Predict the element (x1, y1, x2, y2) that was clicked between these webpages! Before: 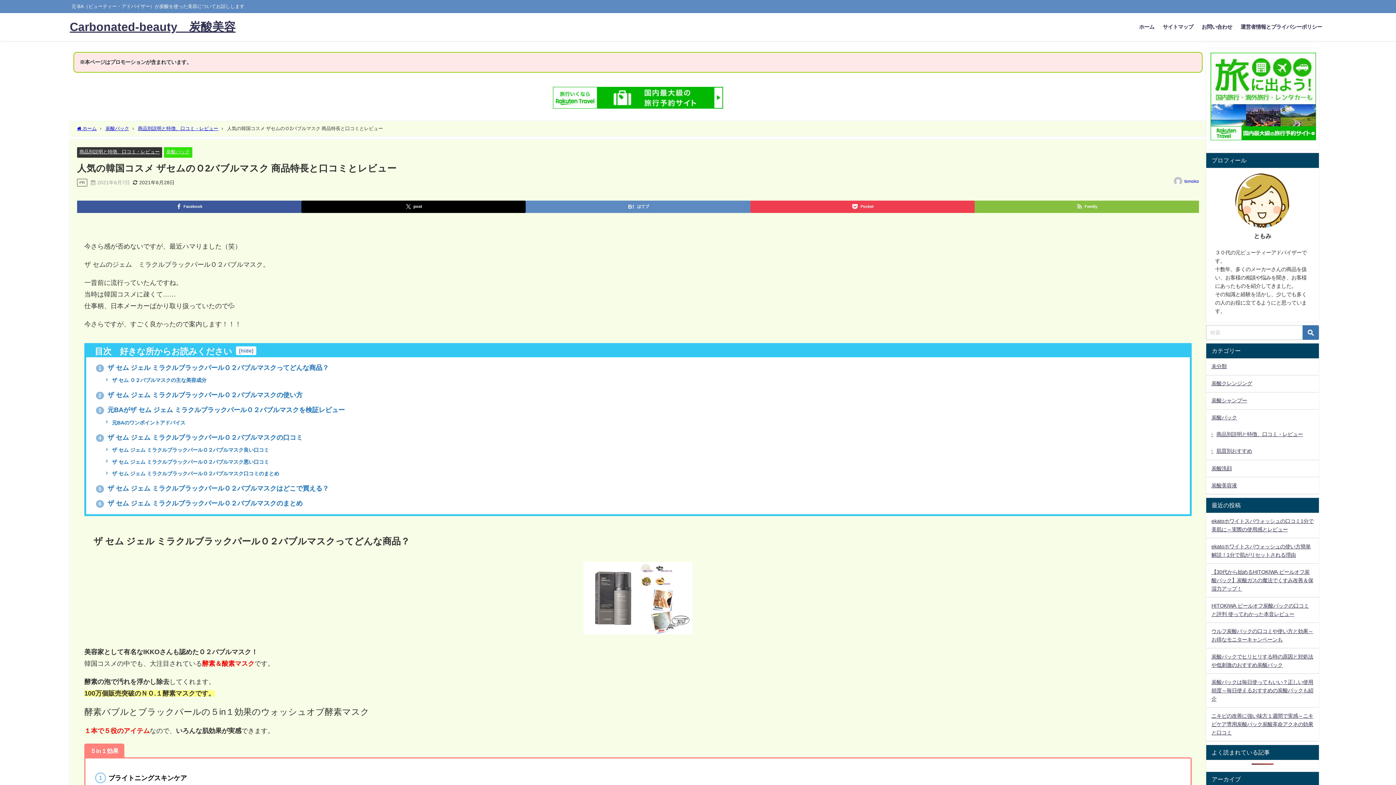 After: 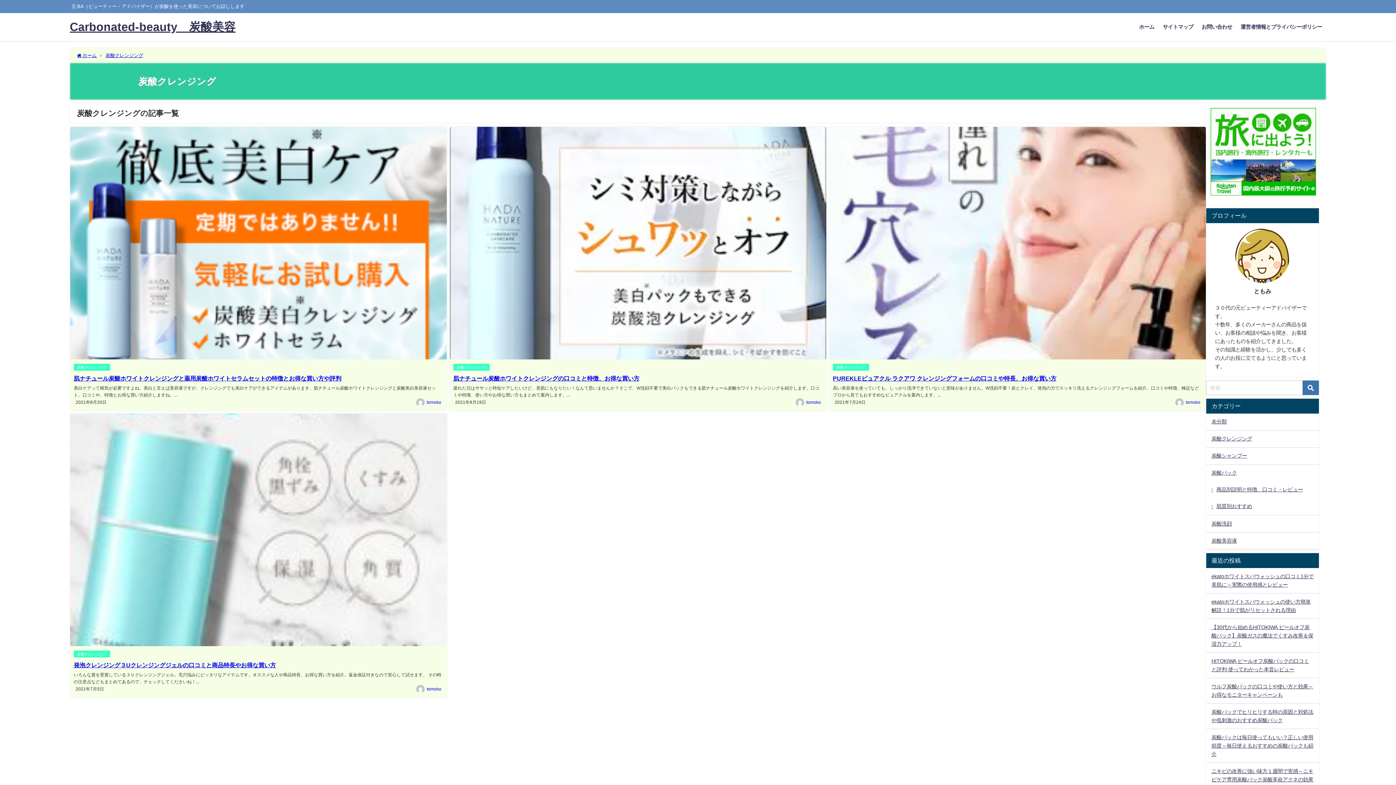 Action: bbox: (1206, 375, 1319, 392) label: 炭酸クレンジング